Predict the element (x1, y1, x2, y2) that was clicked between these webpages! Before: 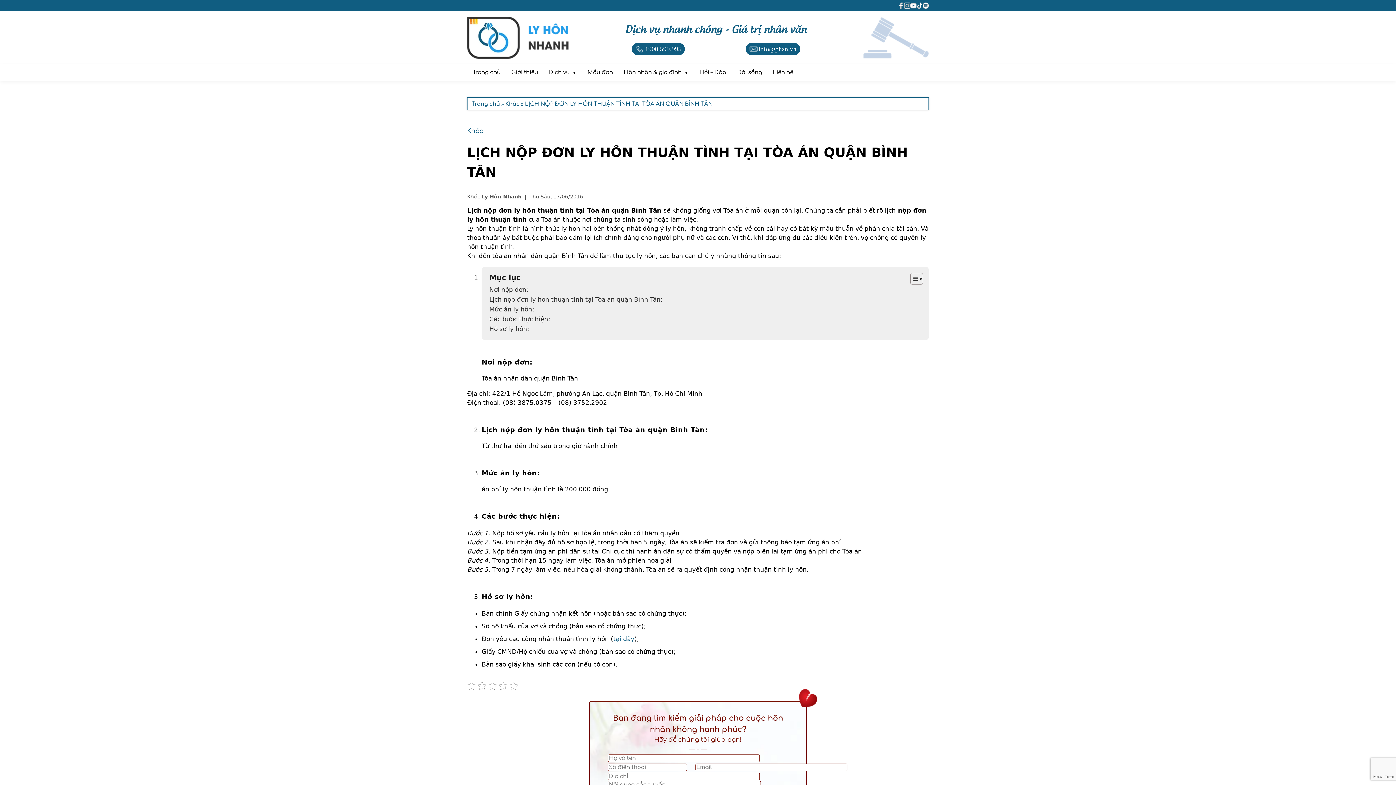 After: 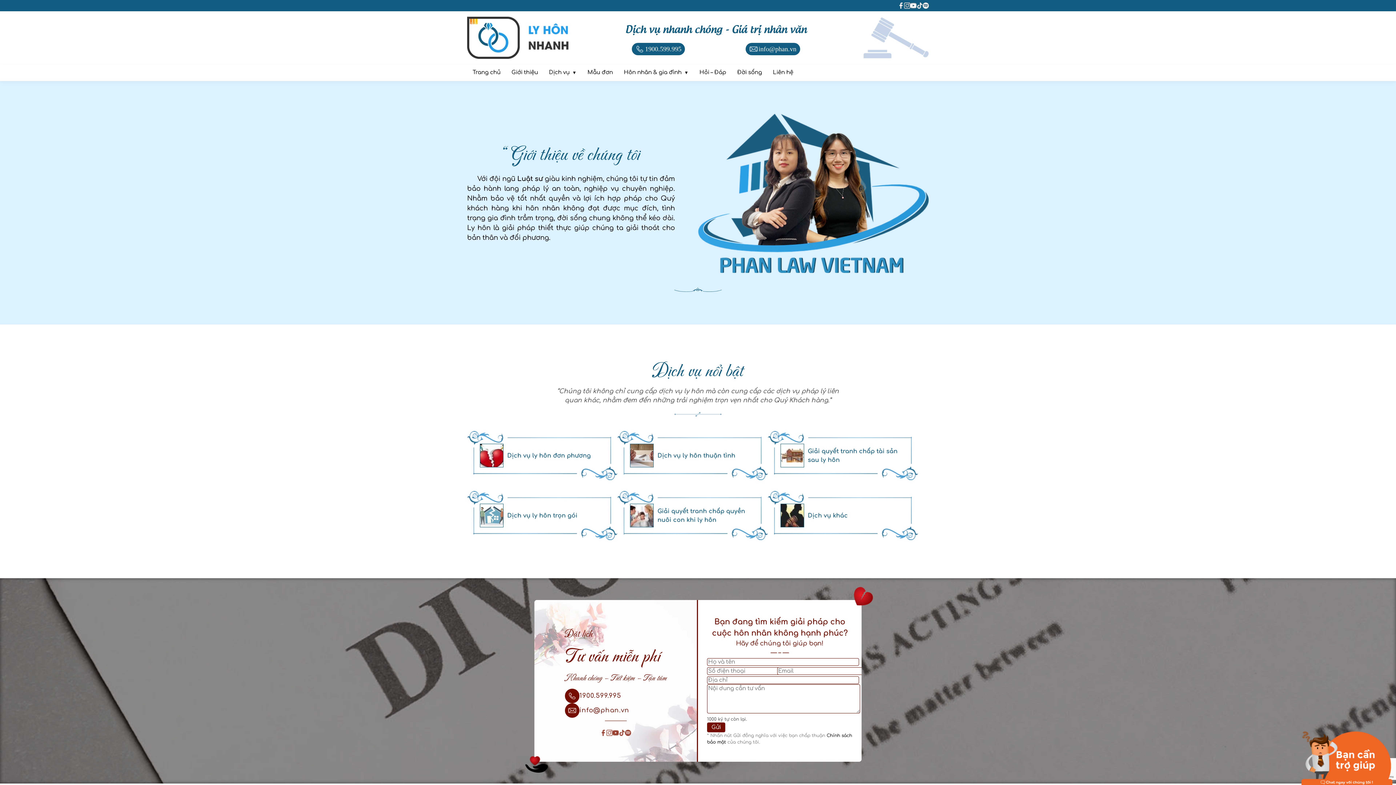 Action: label: Trang chủ bbox: (467, 66, 506, 79)